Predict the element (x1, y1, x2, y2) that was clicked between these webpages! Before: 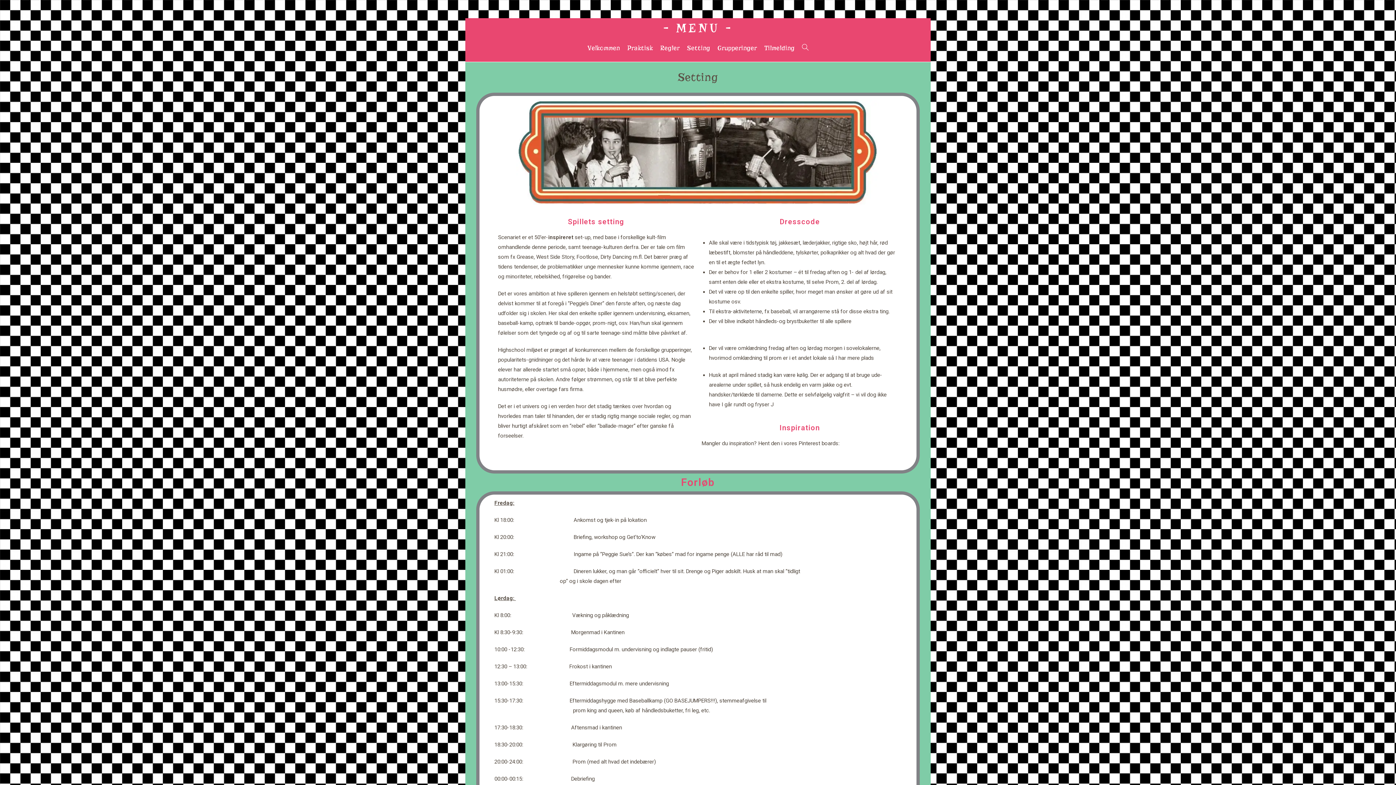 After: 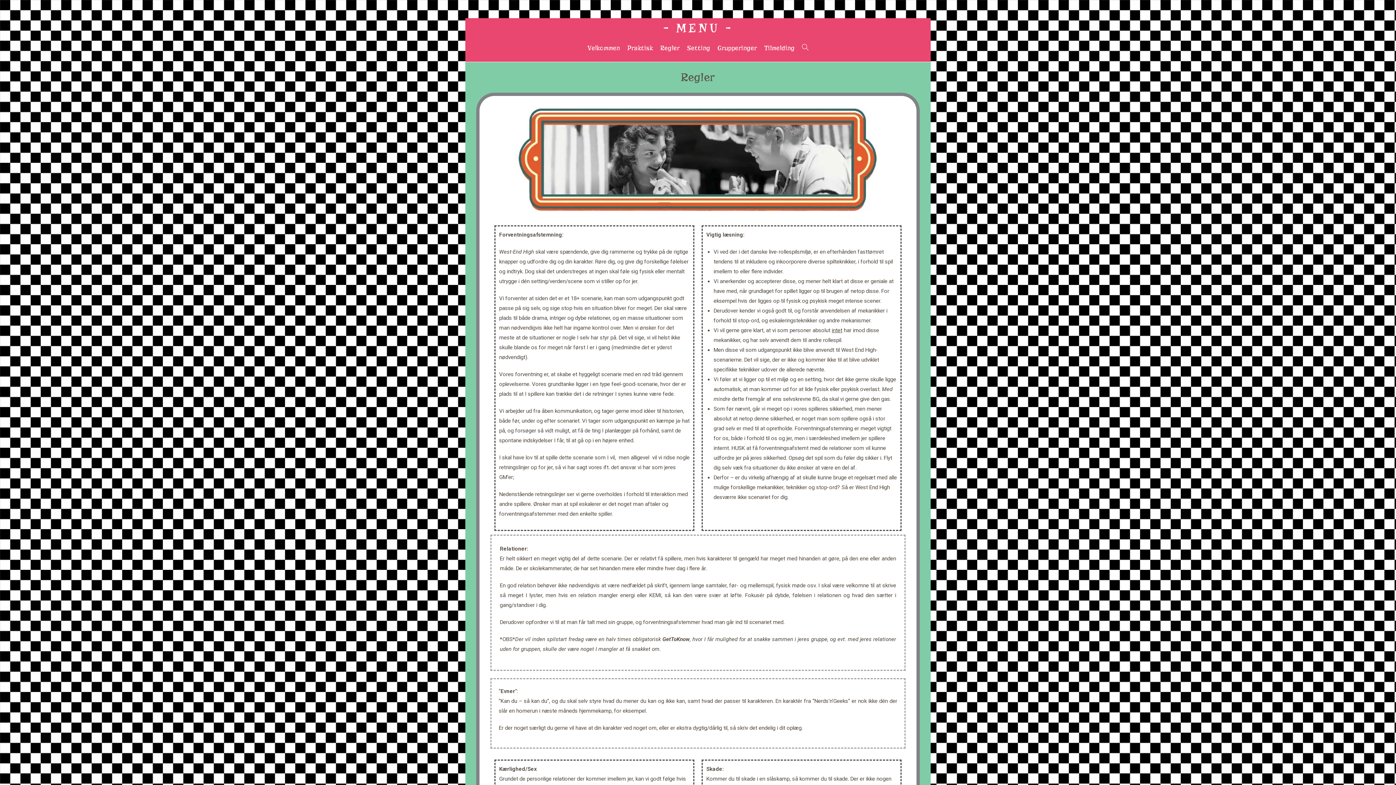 Action: label: Regler bbox: (656, 34, 683, 61)